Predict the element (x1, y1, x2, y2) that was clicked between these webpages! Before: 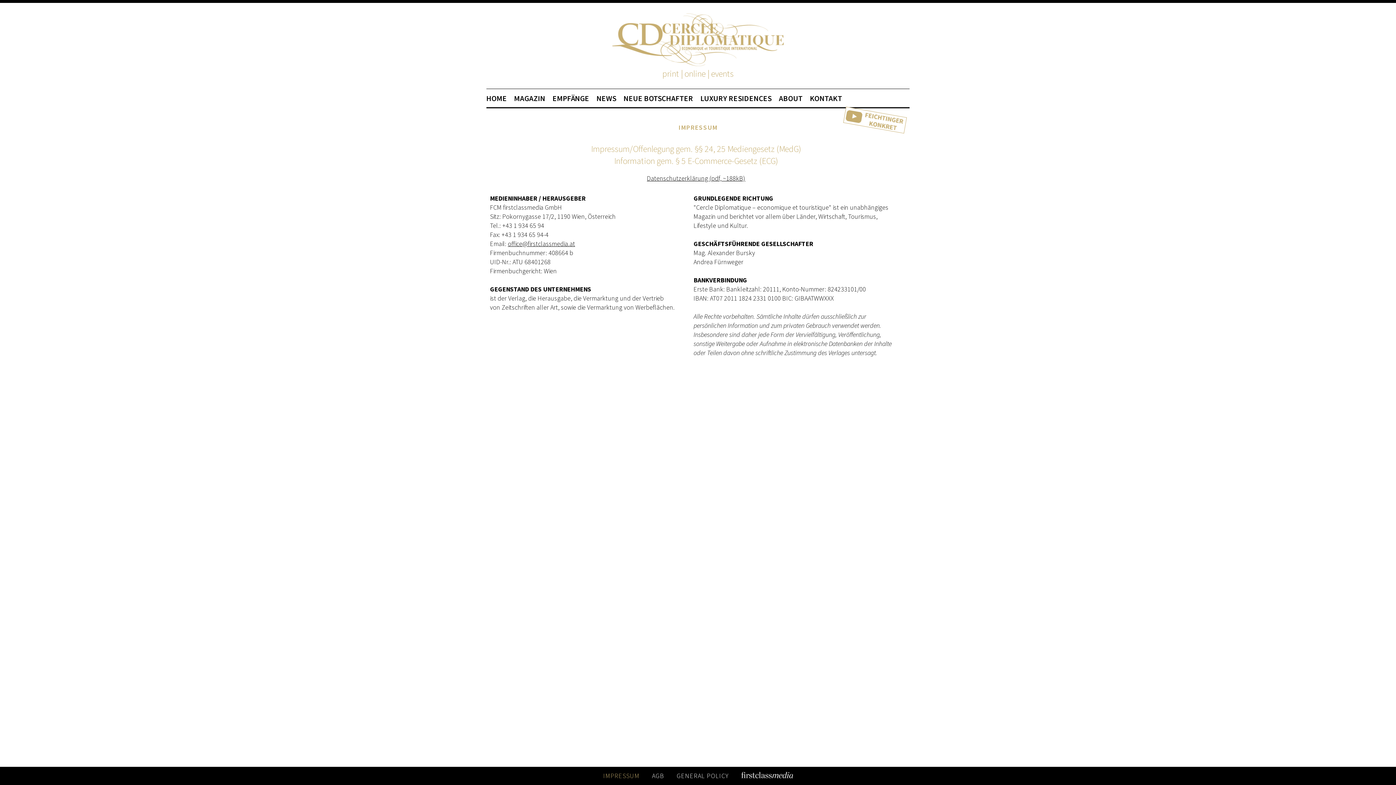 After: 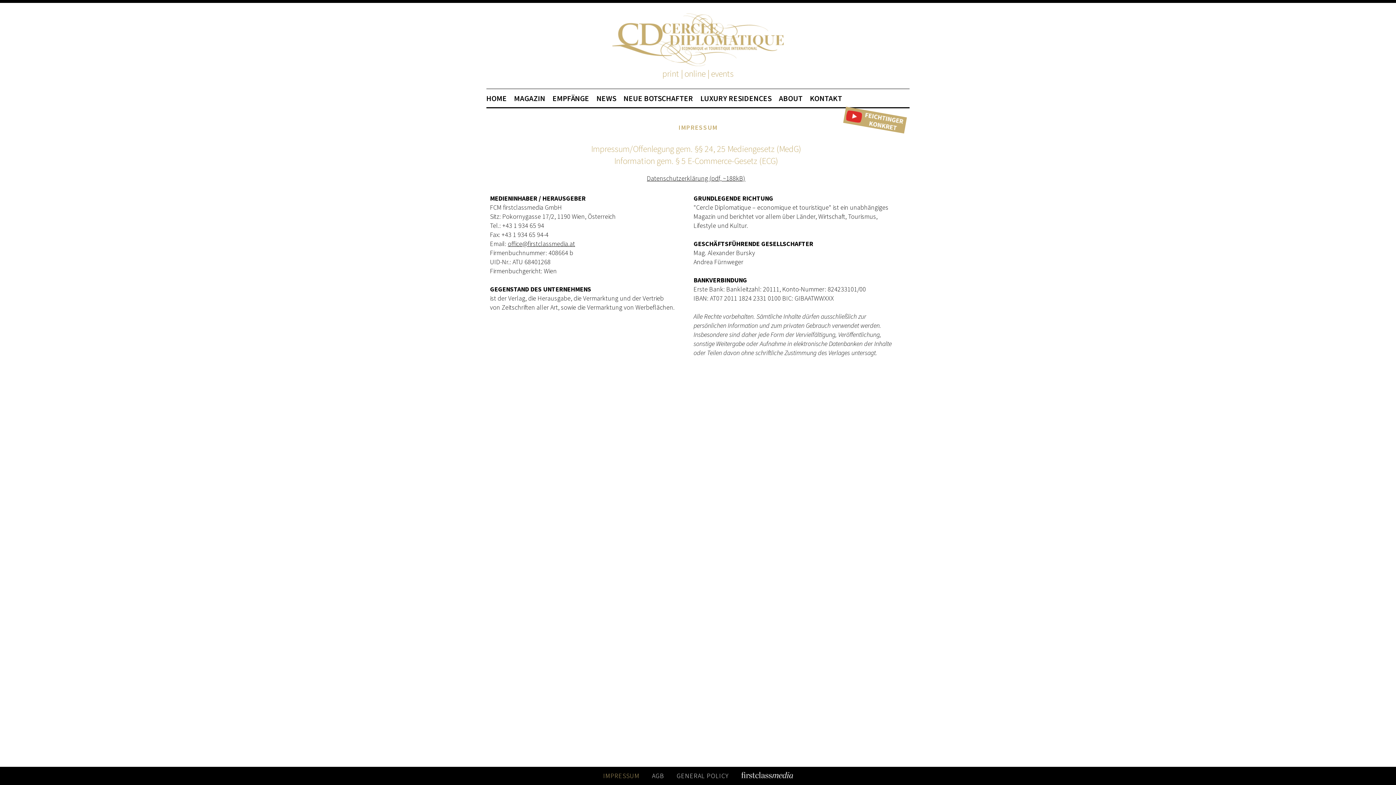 Action: bbox: (843, 106, 907, 133)